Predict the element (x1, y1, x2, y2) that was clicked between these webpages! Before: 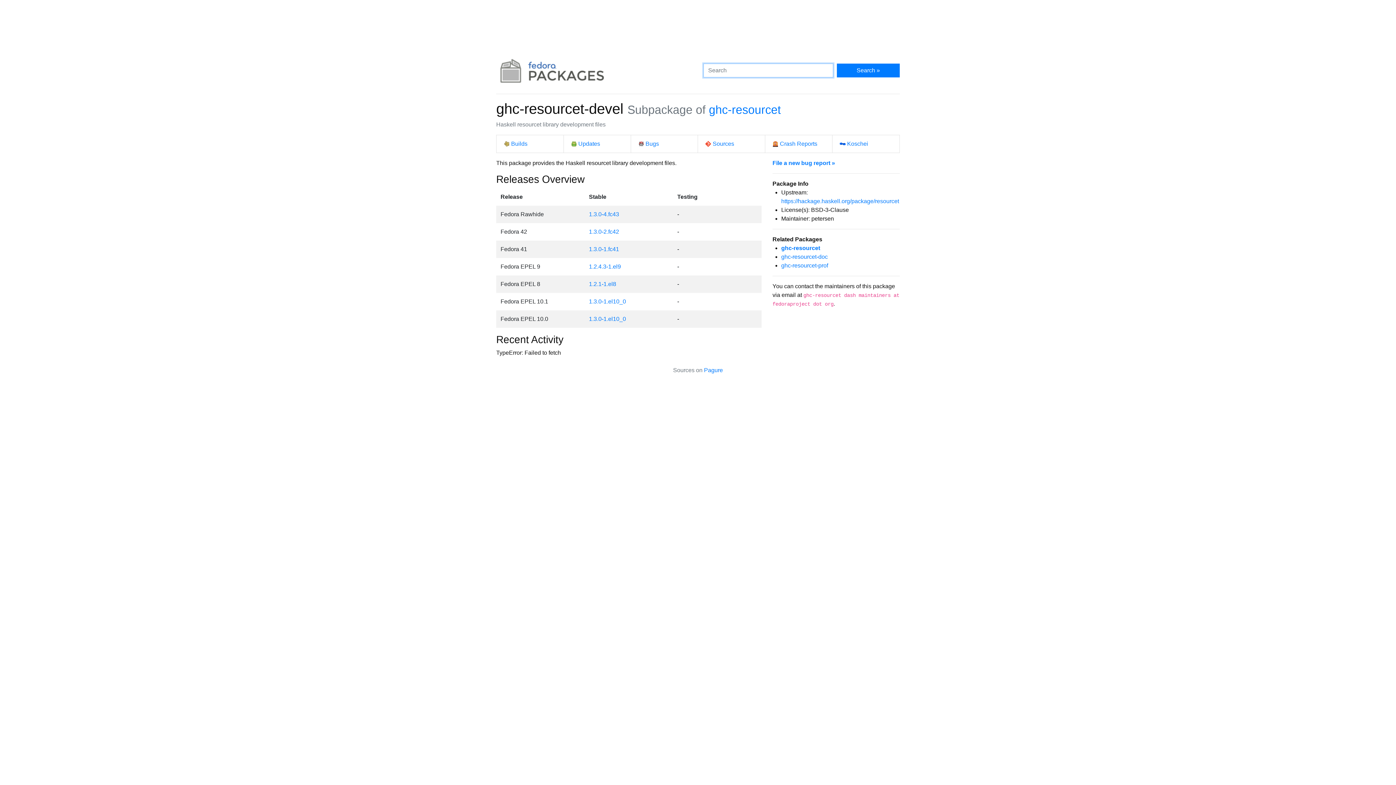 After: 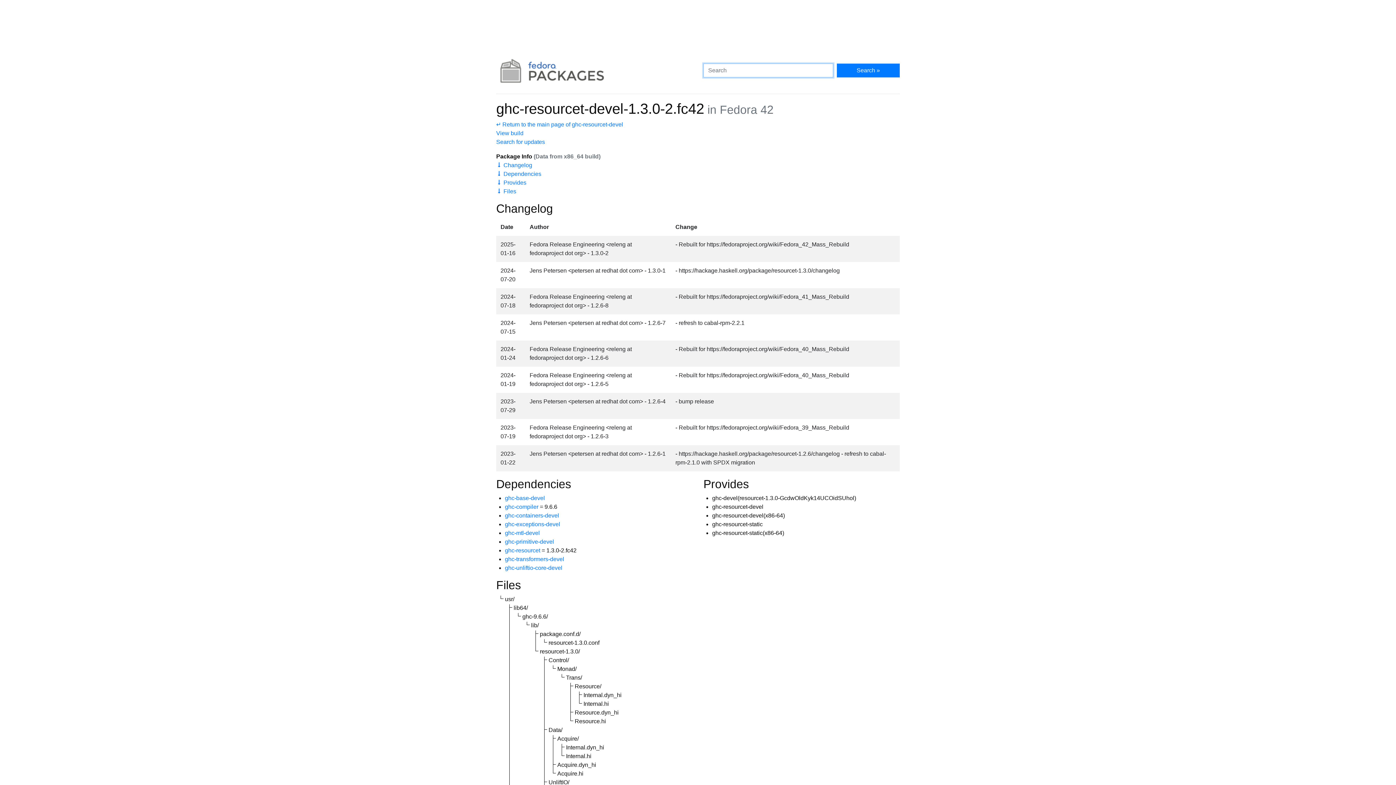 Action: bbox: (589, 228, 619, 234) label: 1.3.0-2.fc42